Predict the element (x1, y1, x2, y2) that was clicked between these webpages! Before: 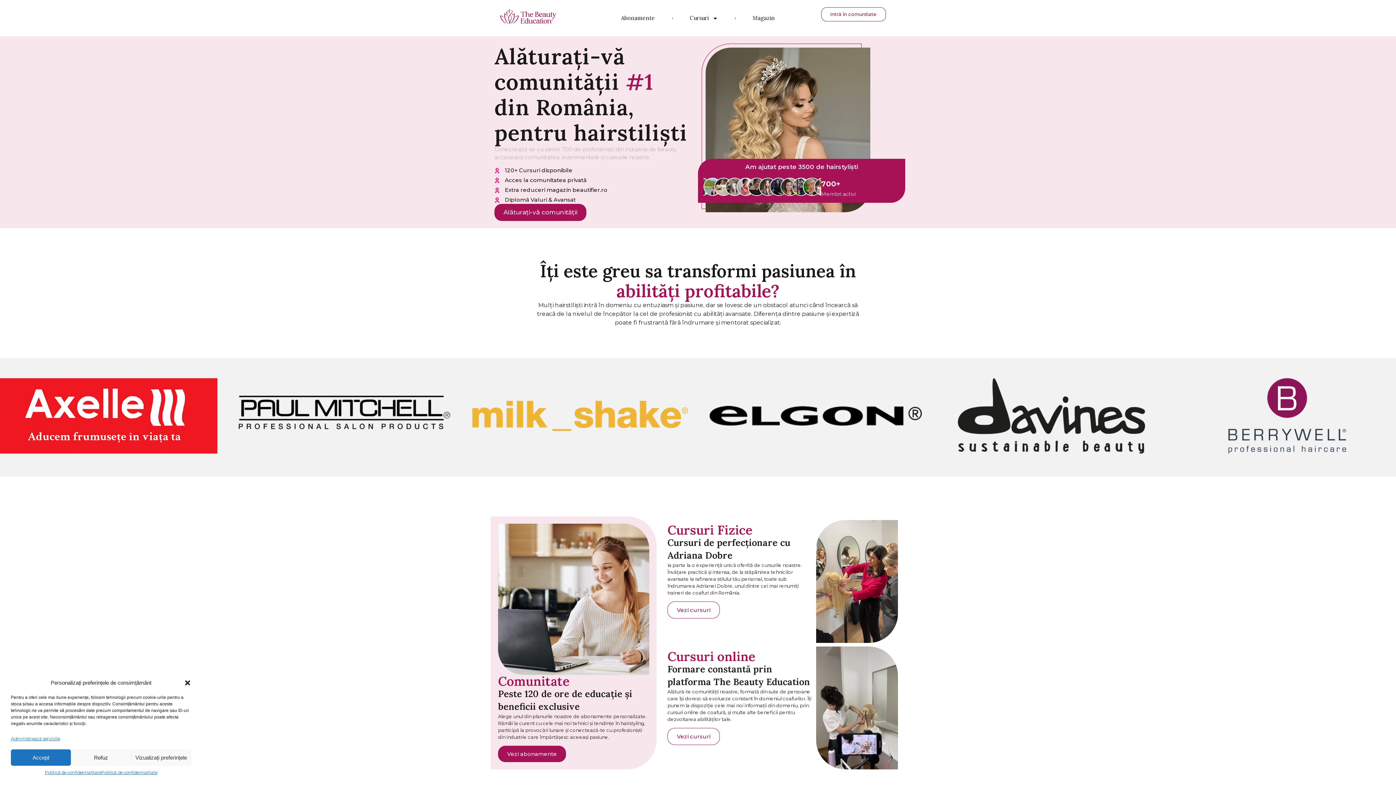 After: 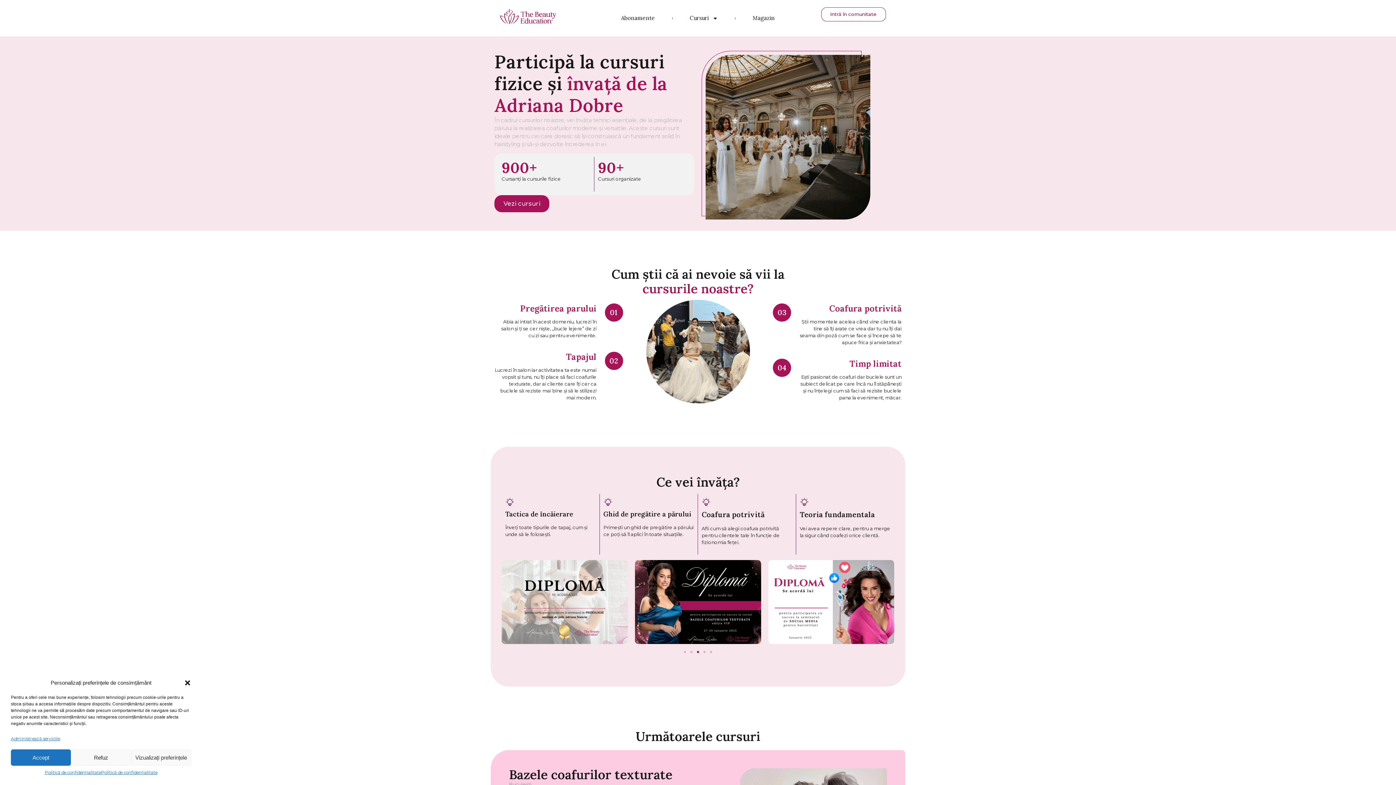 Action: bbox: (667, 601, 720, 619) label: Vezi cursuri